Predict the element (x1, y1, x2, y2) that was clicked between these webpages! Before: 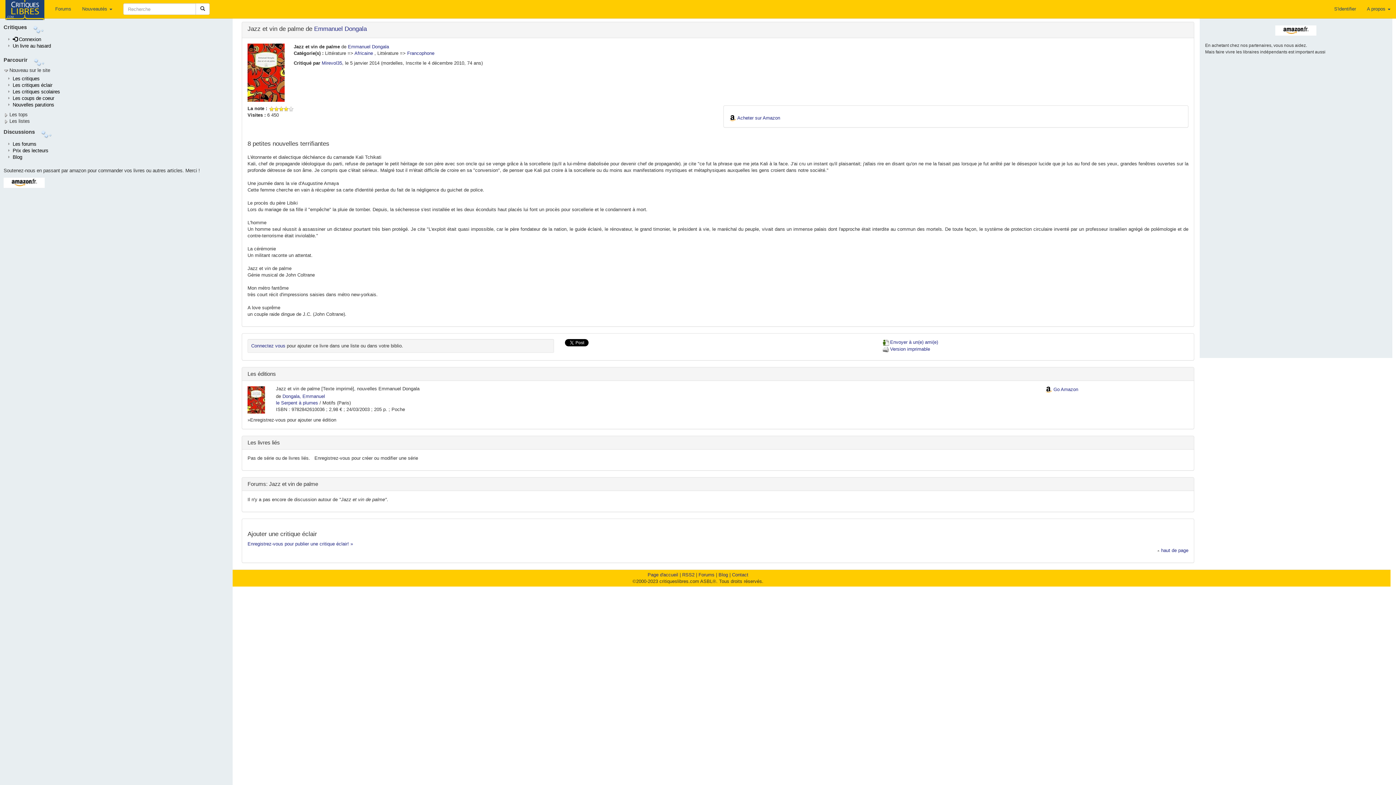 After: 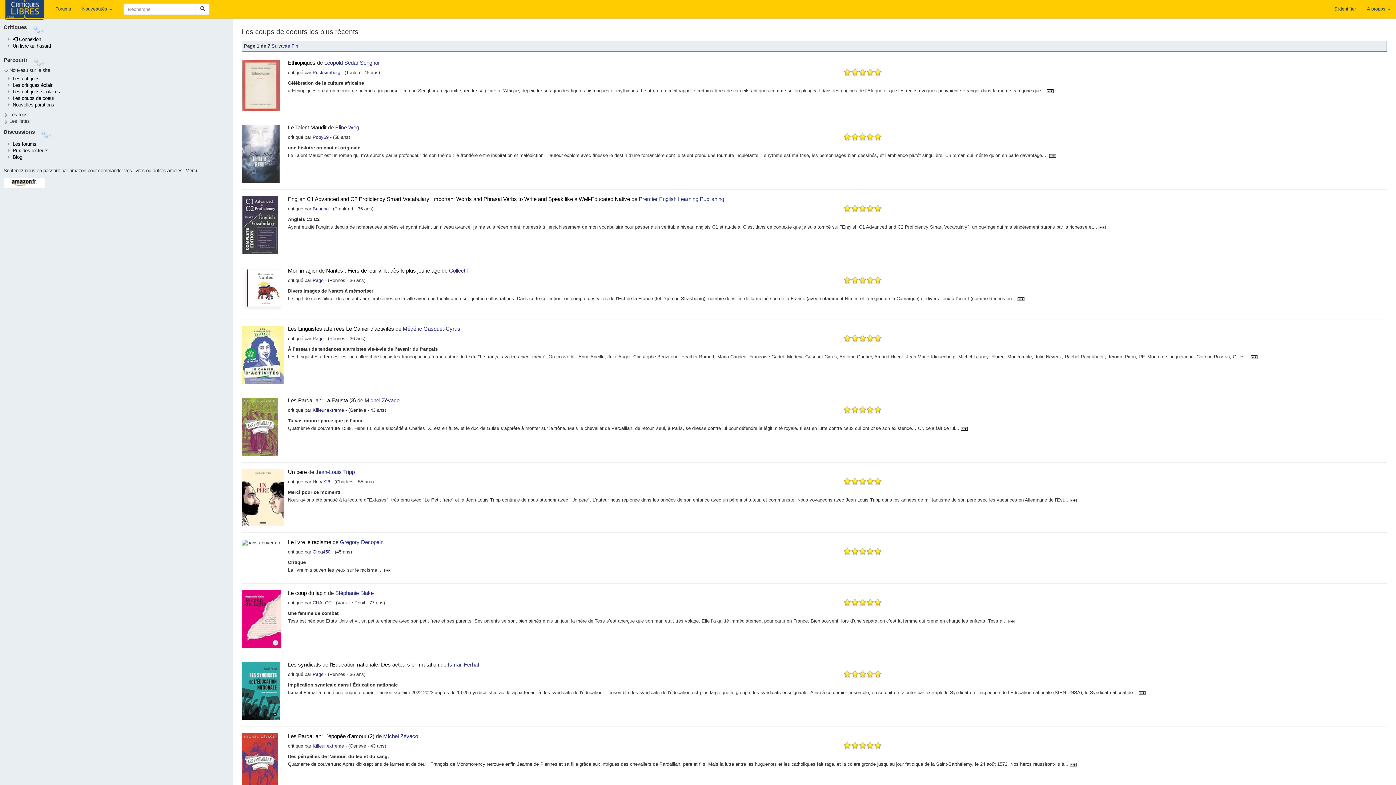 Action: bbox: (12, 95, 54, 101) label: Les coups de coeur